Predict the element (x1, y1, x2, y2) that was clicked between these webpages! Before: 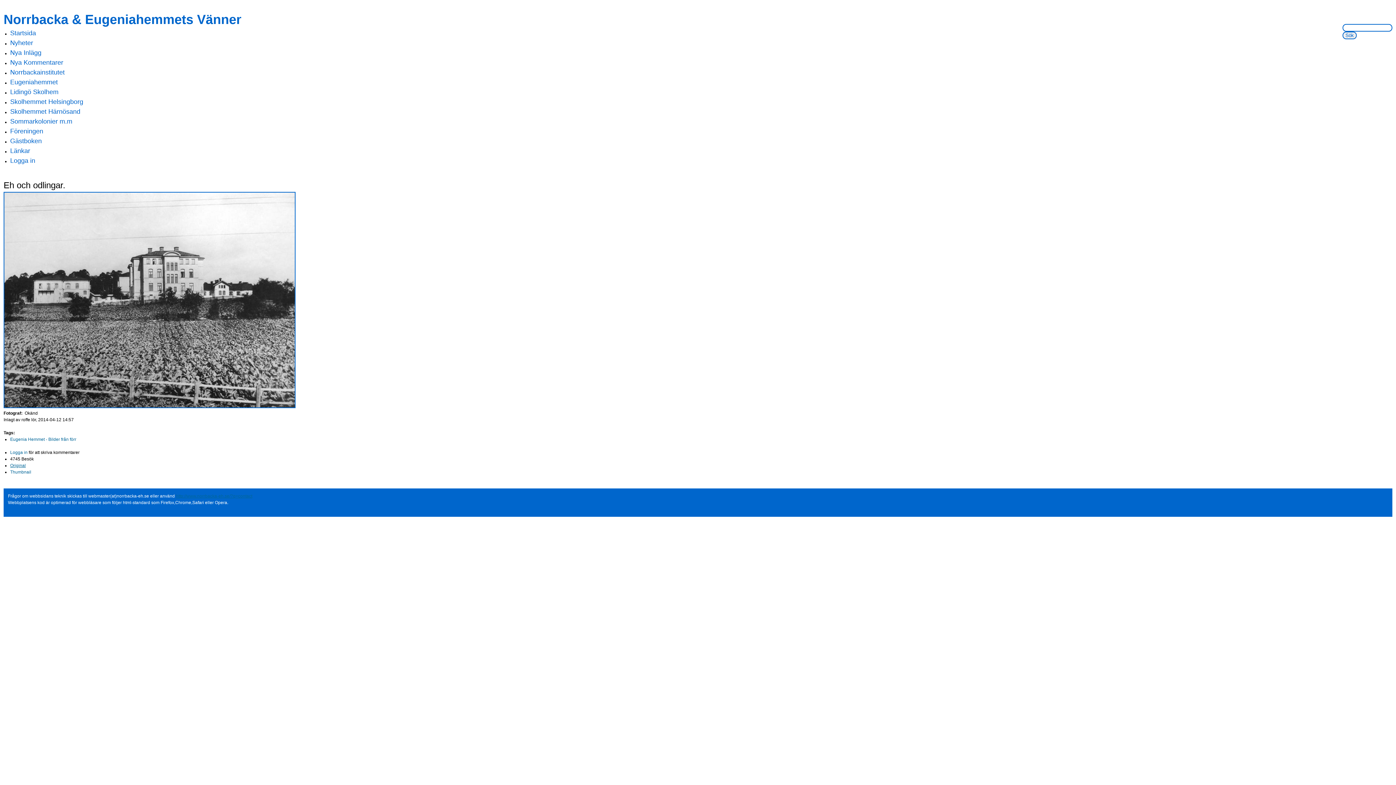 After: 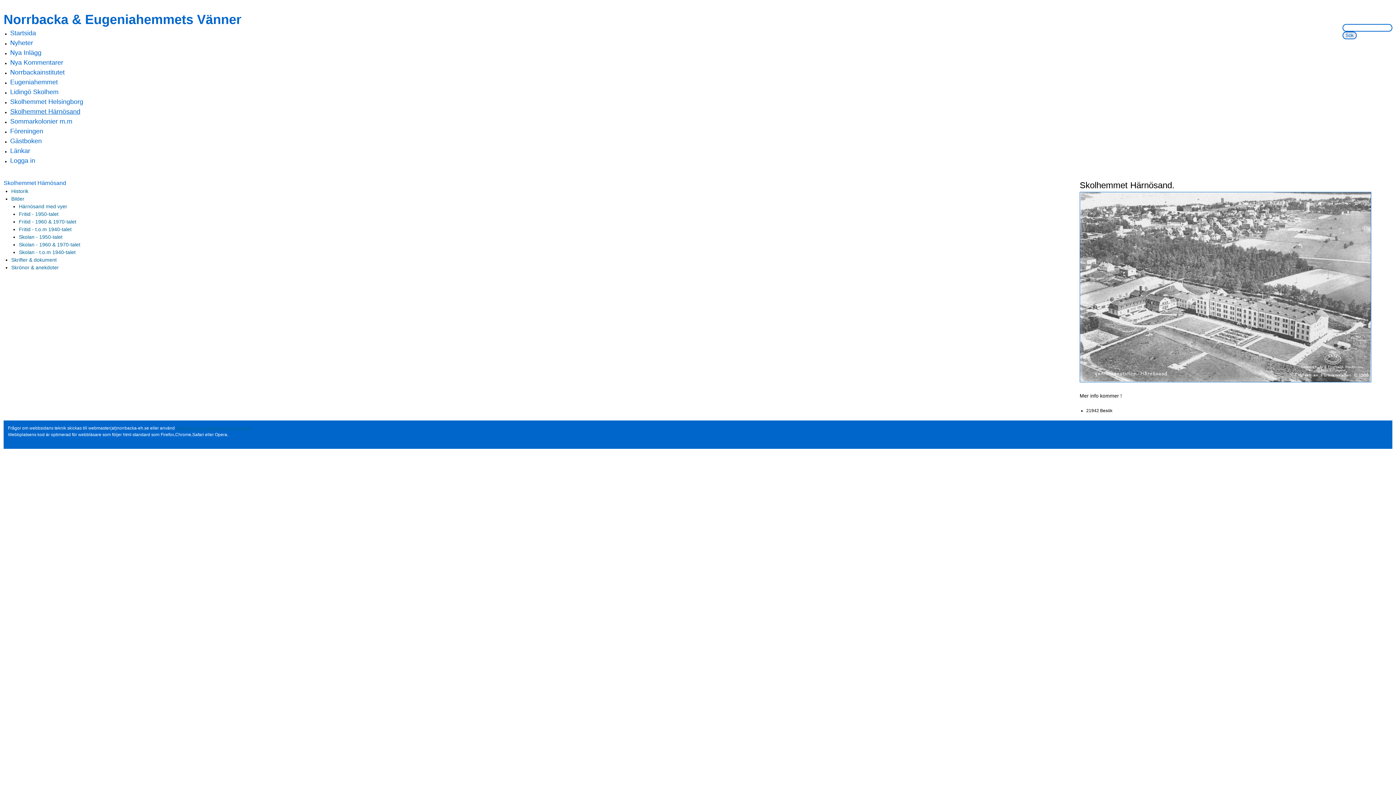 Action: label: Skolhemmet Härnösand bbox: (10, 108, 80, 115)